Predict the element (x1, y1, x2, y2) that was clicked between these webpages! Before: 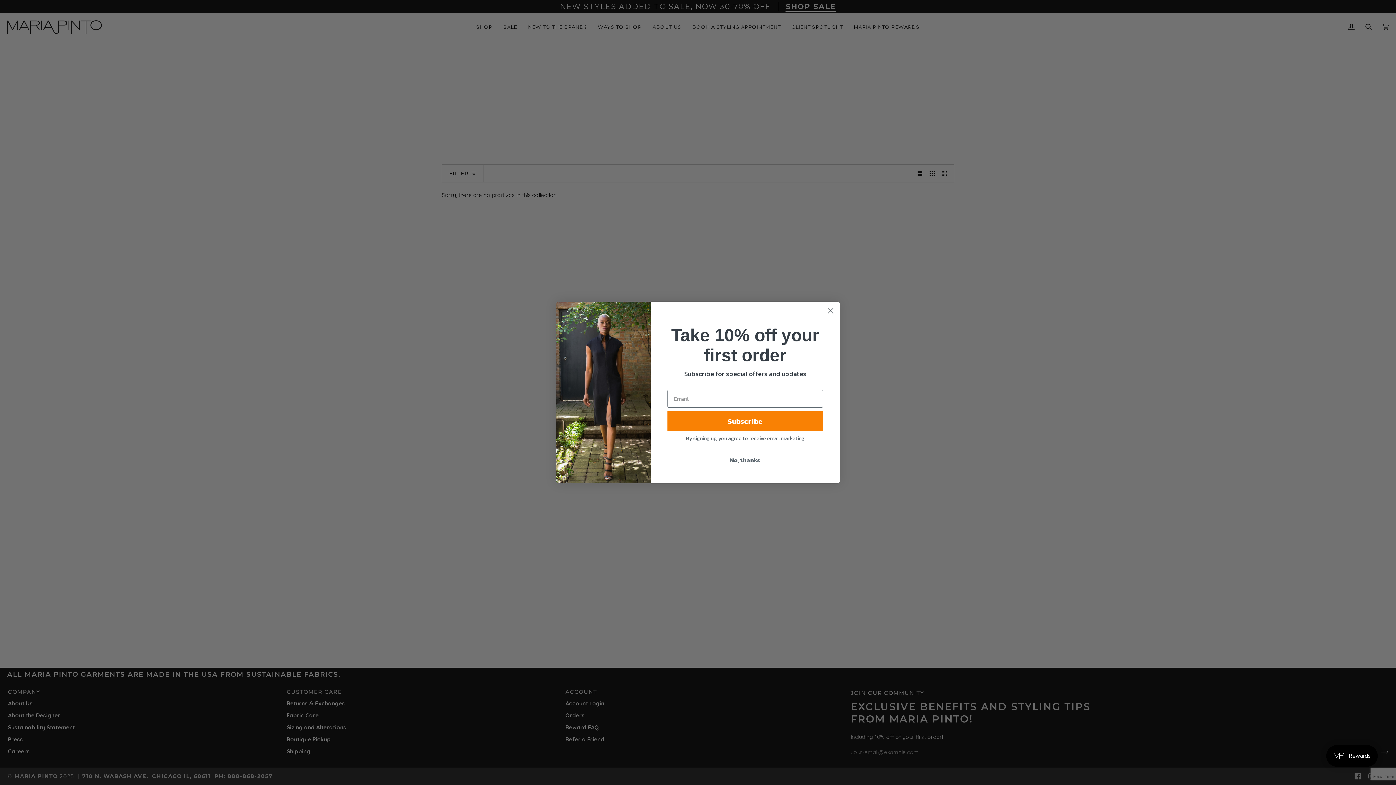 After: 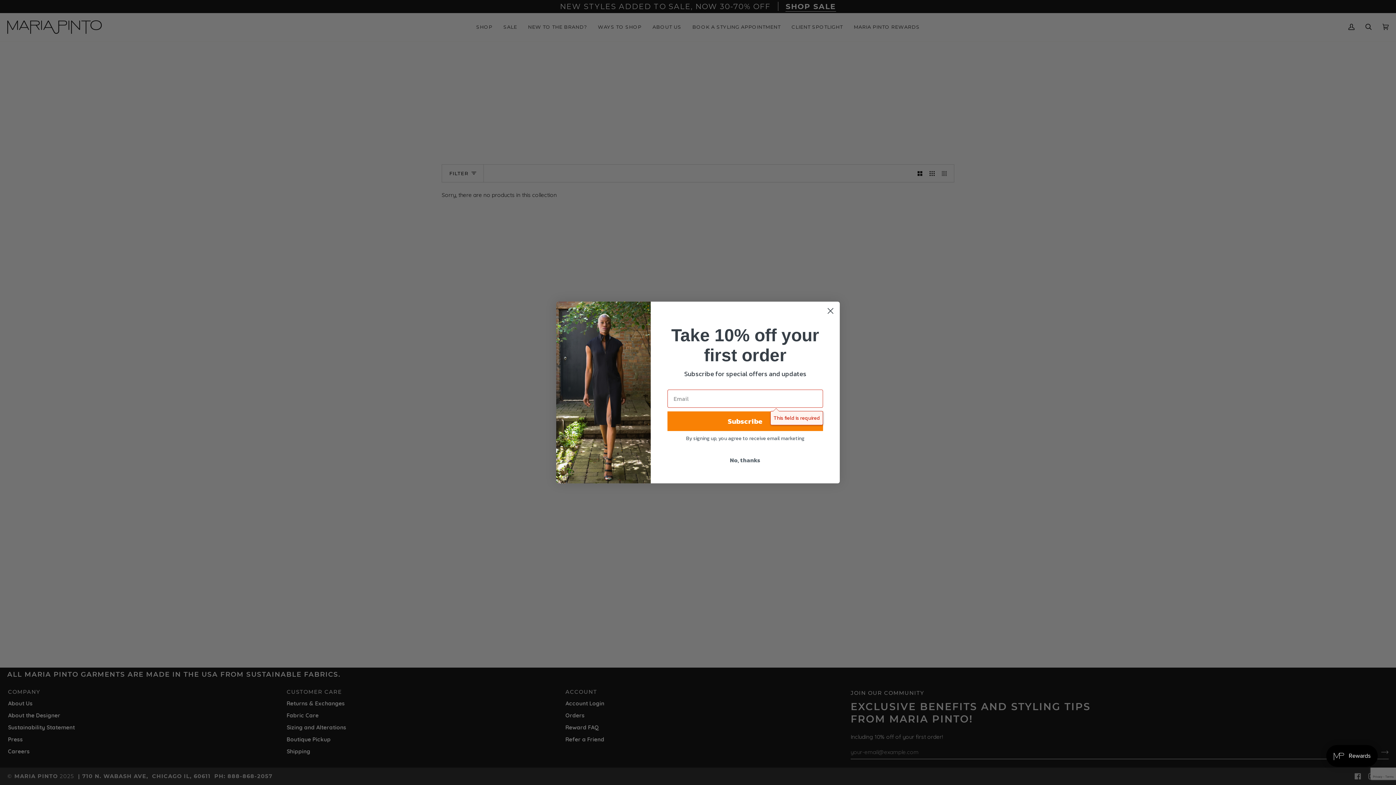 Action: bbox: (667, 411, 823, 431) label: Subscribe